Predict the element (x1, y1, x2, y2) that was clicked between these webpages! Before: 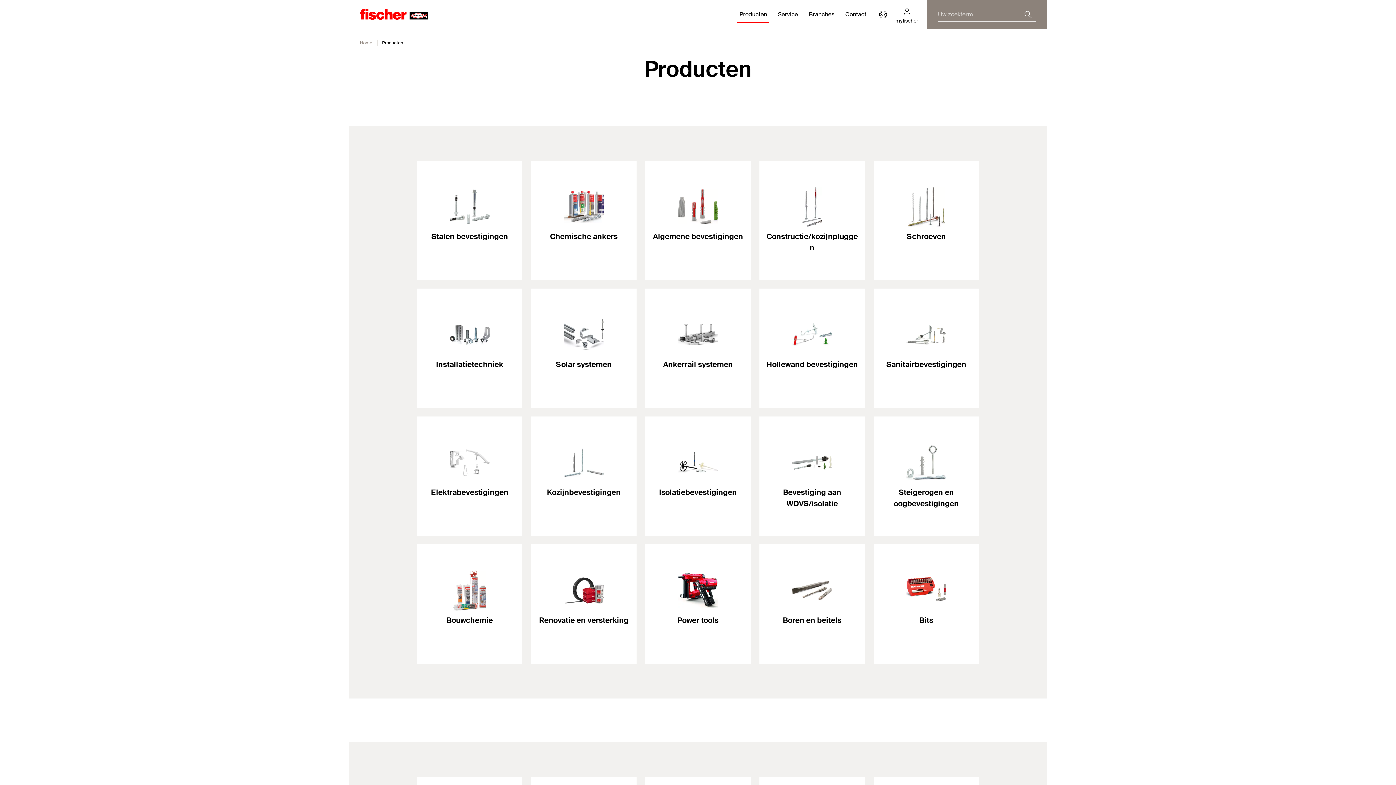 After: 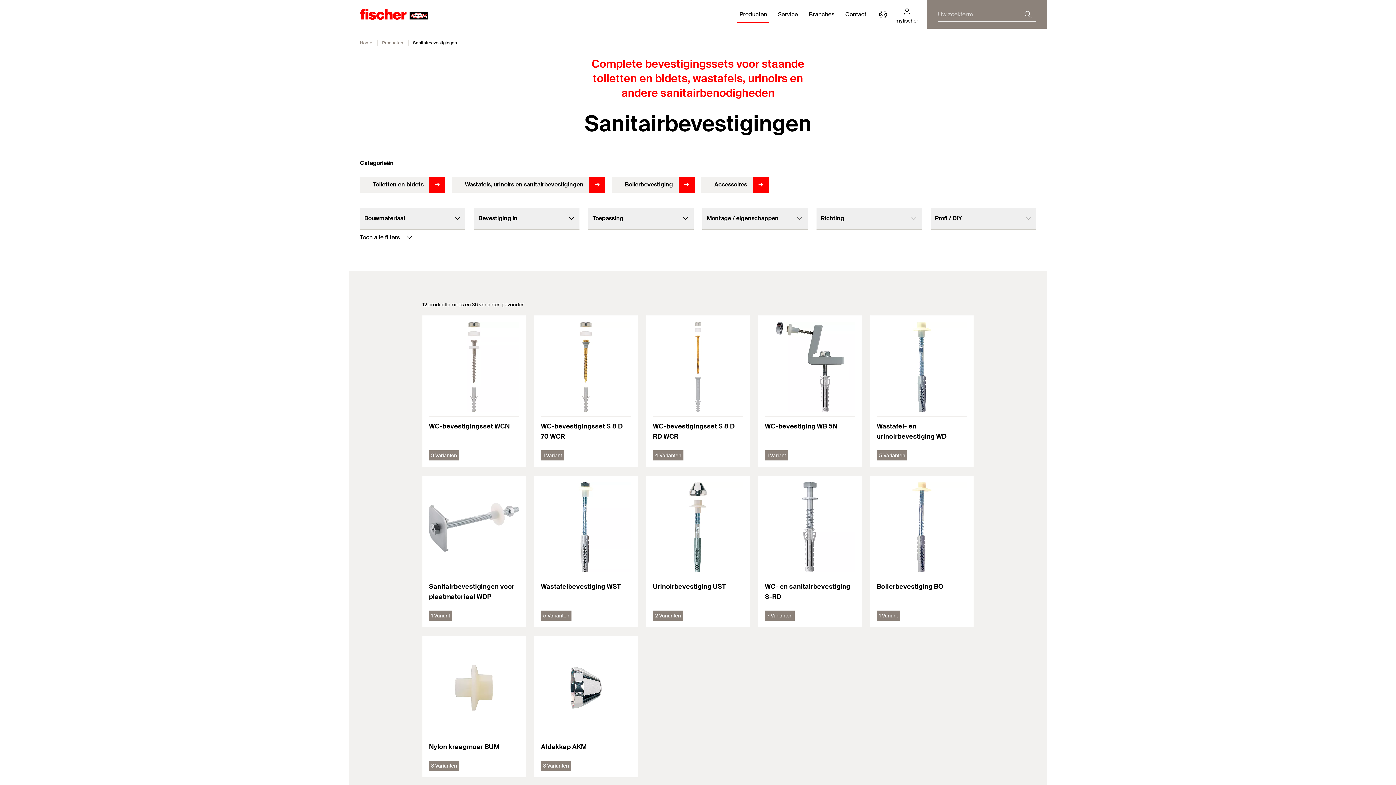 Action: bbox: (873, 288, 979, 408) label: Sanitairbevestigingen